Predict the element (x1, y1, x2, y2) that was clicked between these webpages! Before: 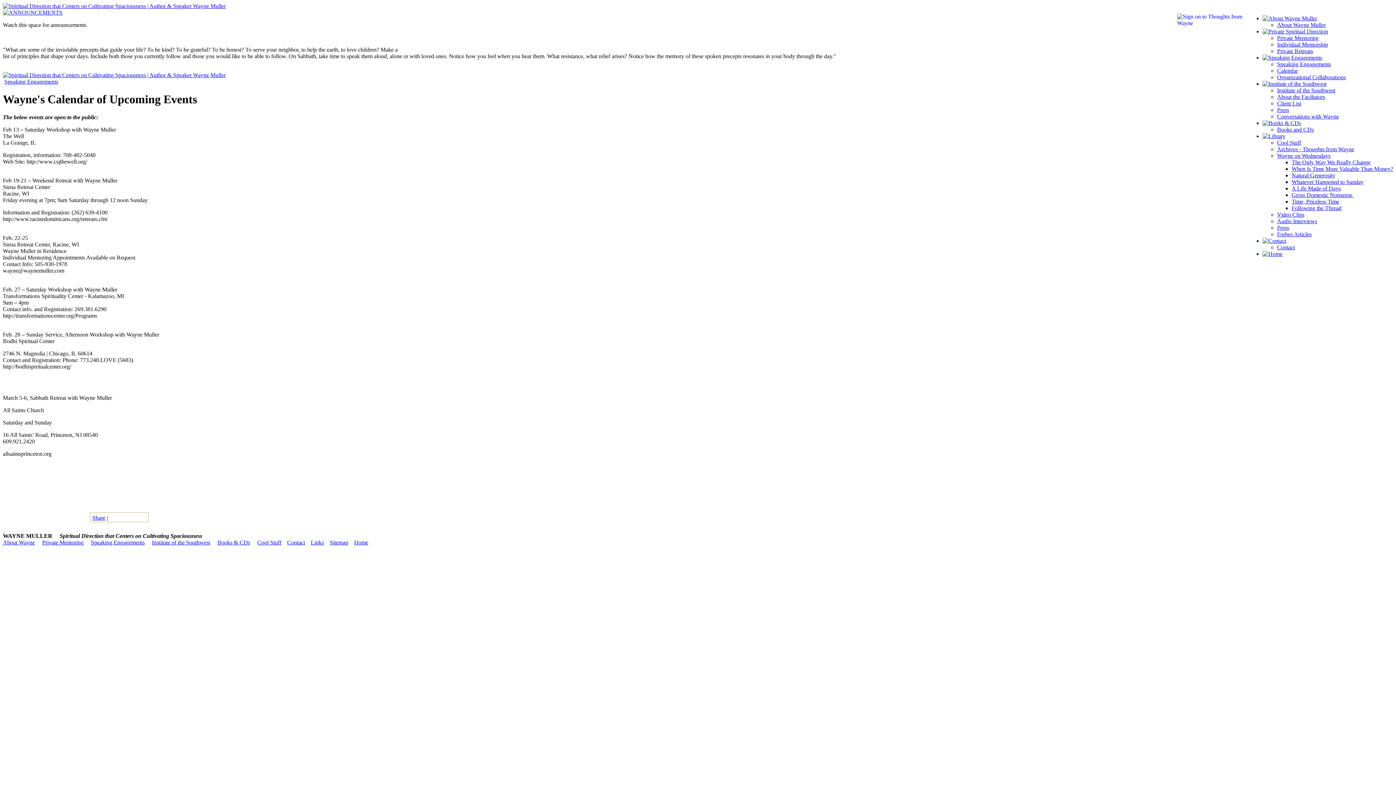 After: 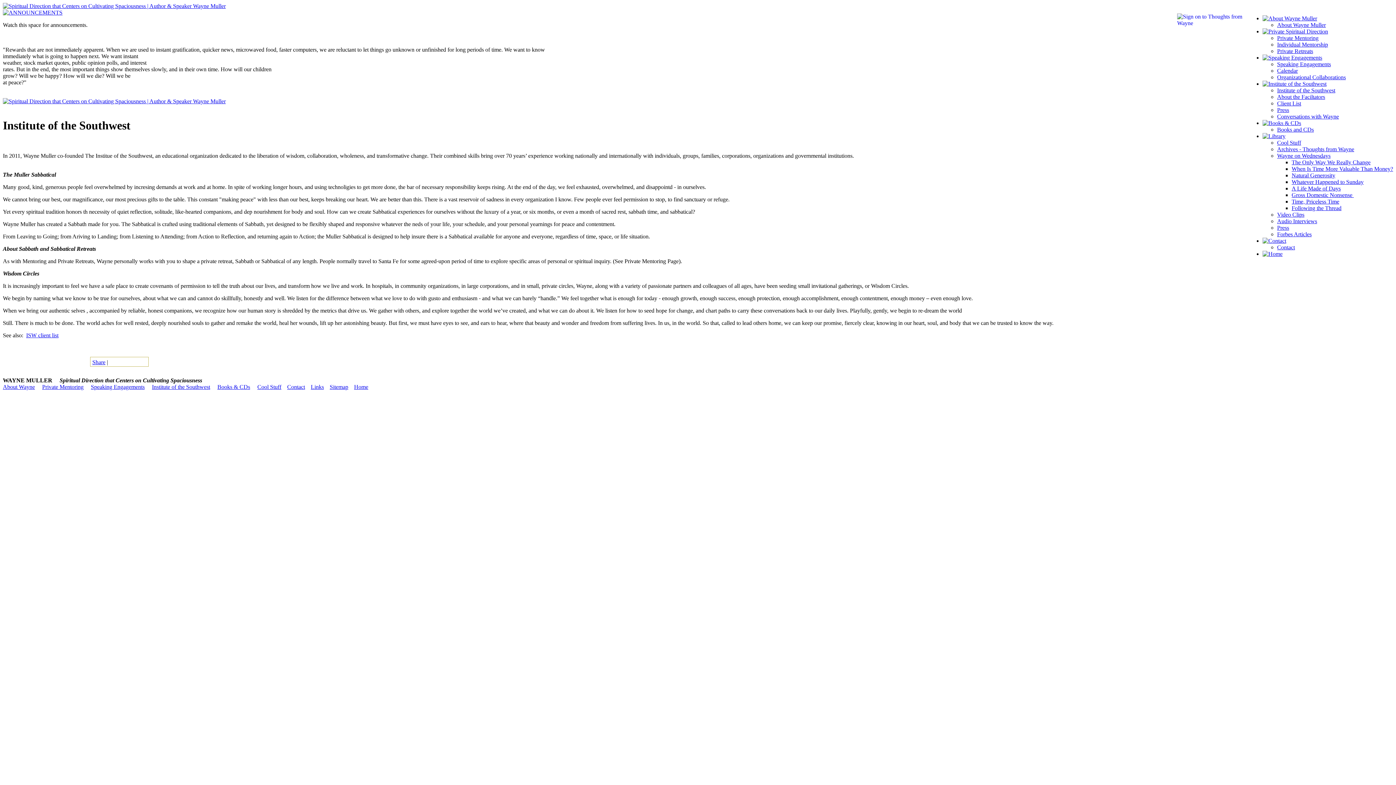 Action: label: Institute of the Southwest bbox: (1277, 87, 1335, 93)